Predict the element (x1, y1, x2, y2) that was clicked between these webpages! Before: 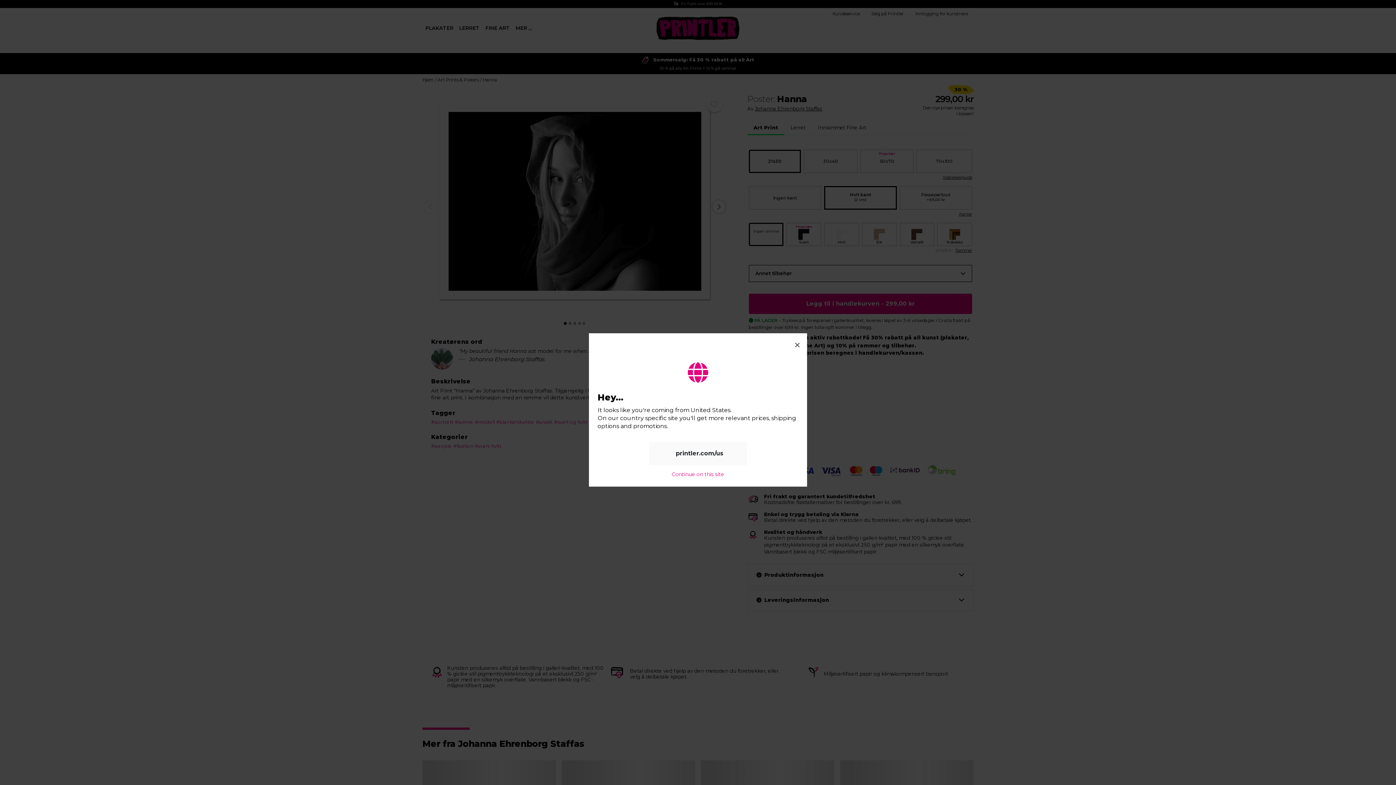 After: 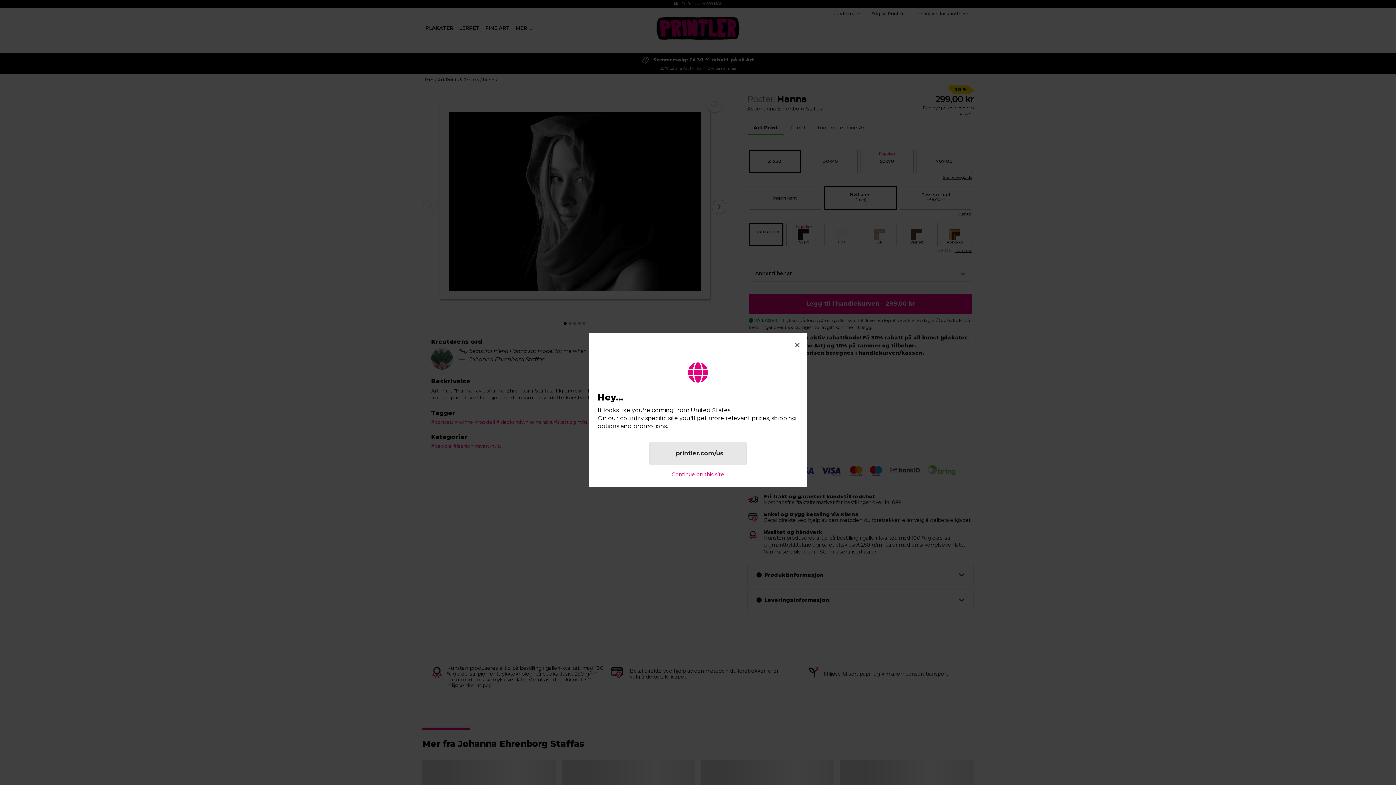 Action: bbox: (649, 442, 746, 465) label:  printler.com/us